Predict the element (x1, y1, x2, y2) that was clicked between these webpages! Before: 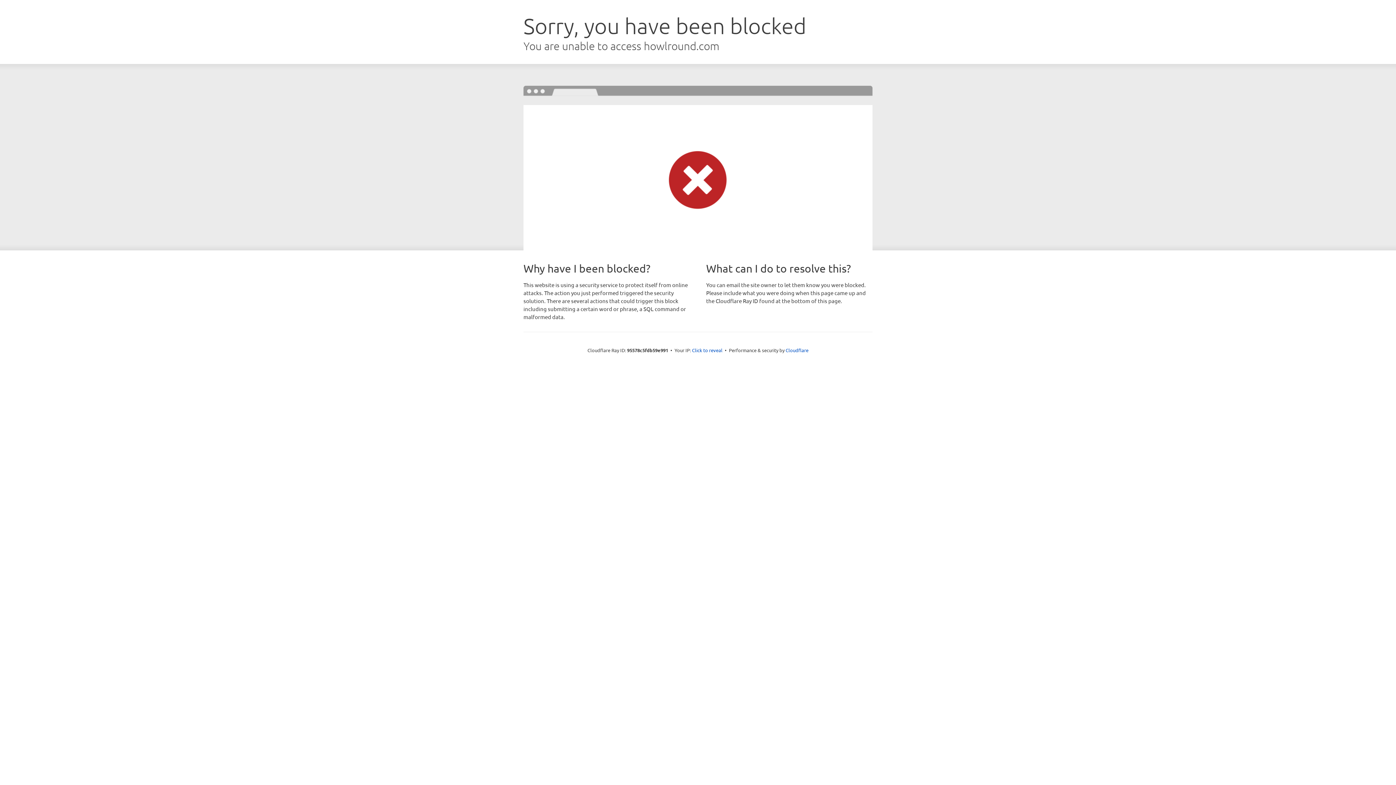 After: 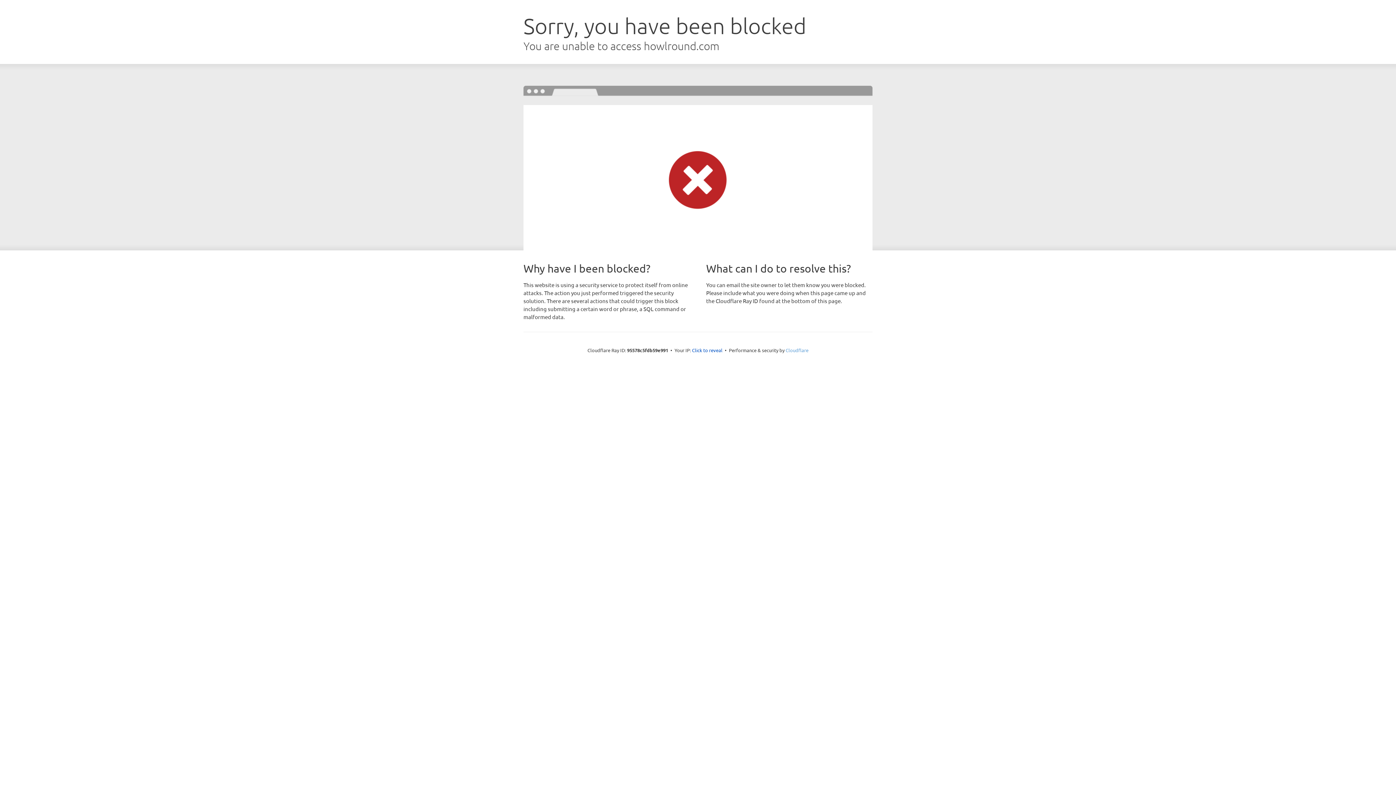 Action: label: Cloudflare bbox: (785, 347, 808, 353)